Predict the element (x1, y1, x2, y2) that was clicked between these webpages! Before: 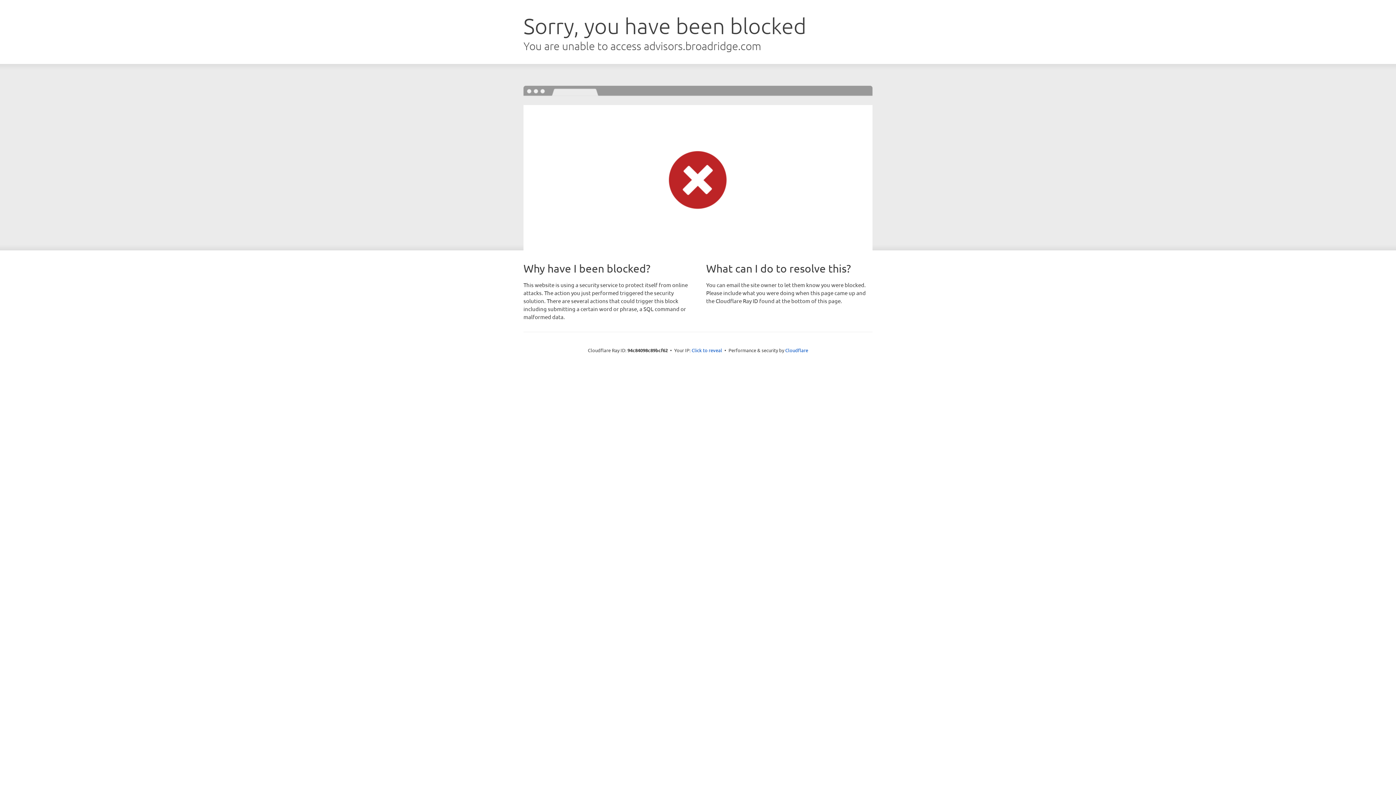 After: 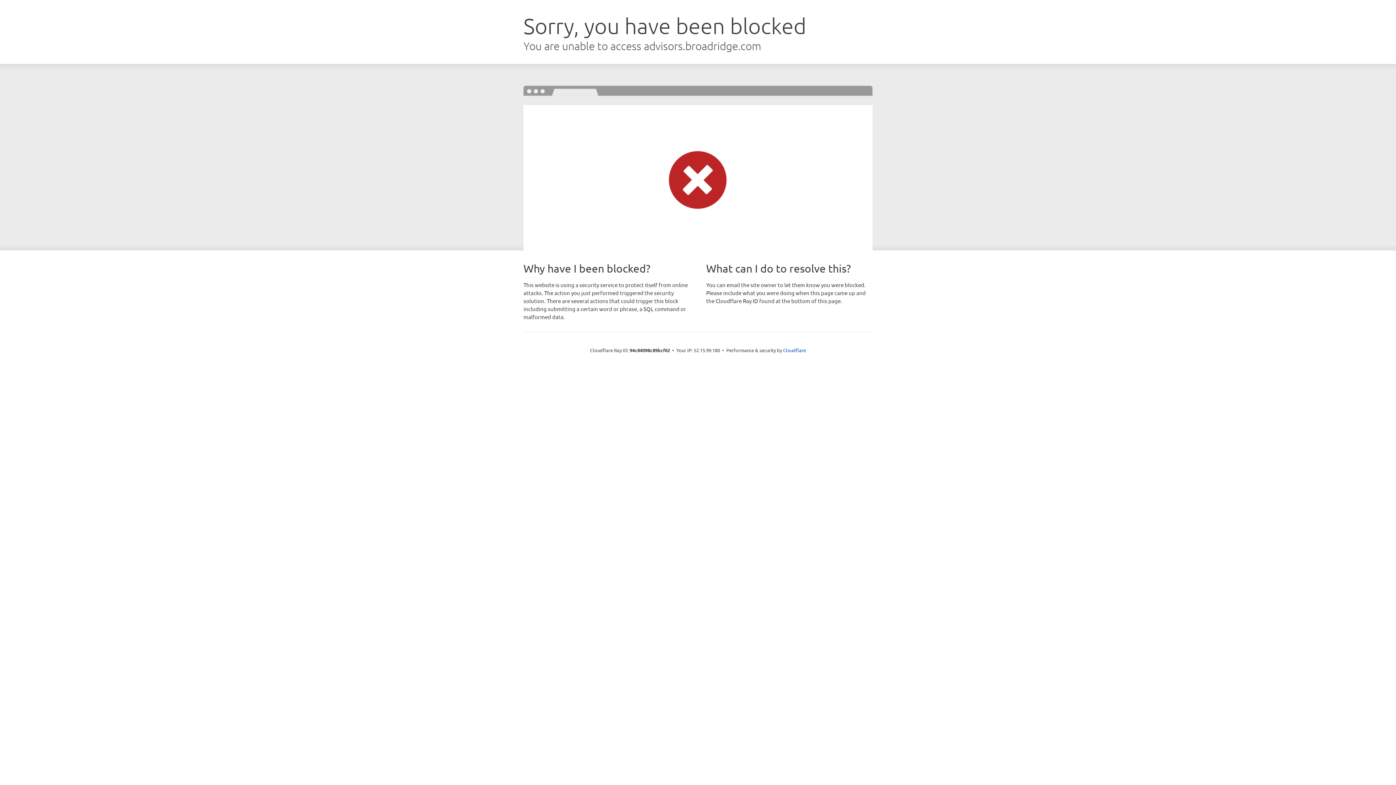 Action: label: Click to reveal bbox: (691, 346, 722, 353)